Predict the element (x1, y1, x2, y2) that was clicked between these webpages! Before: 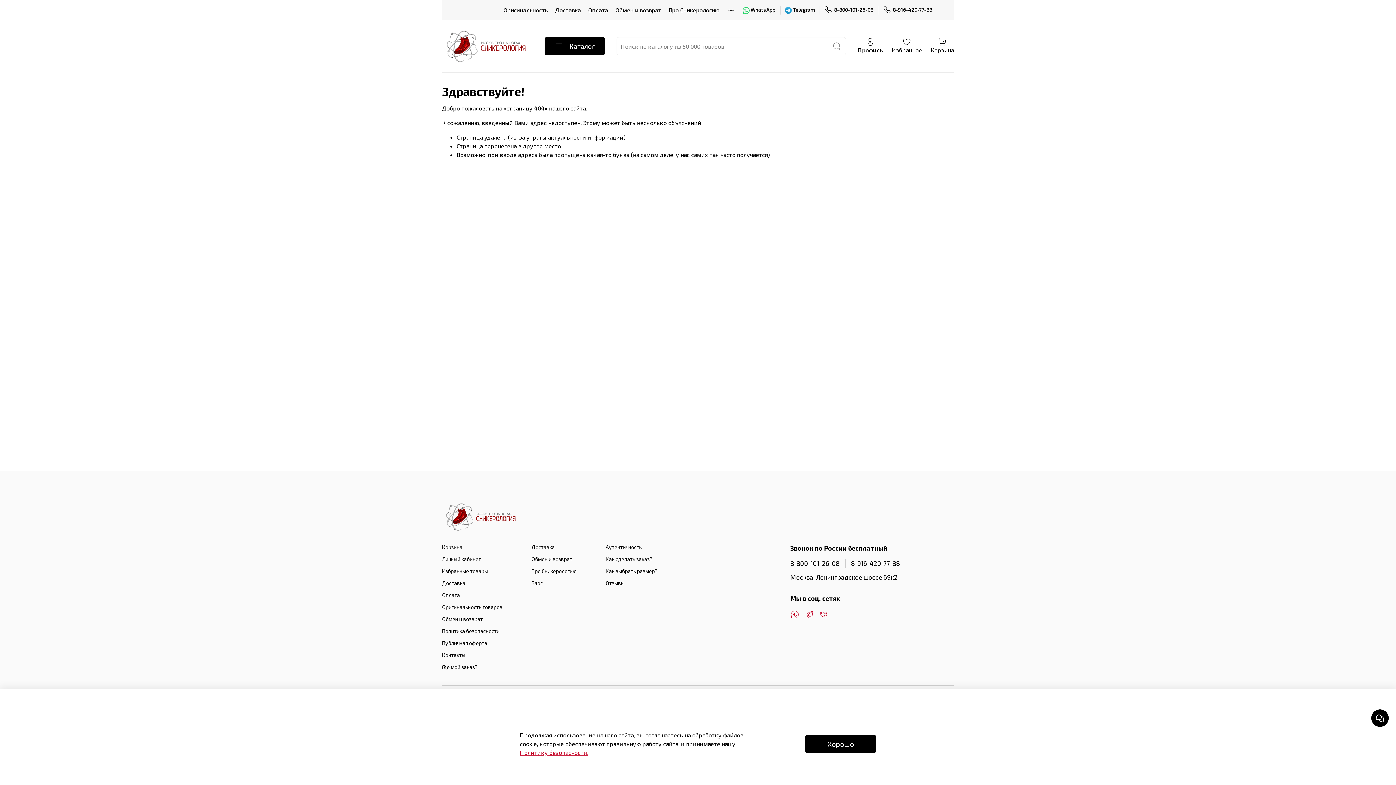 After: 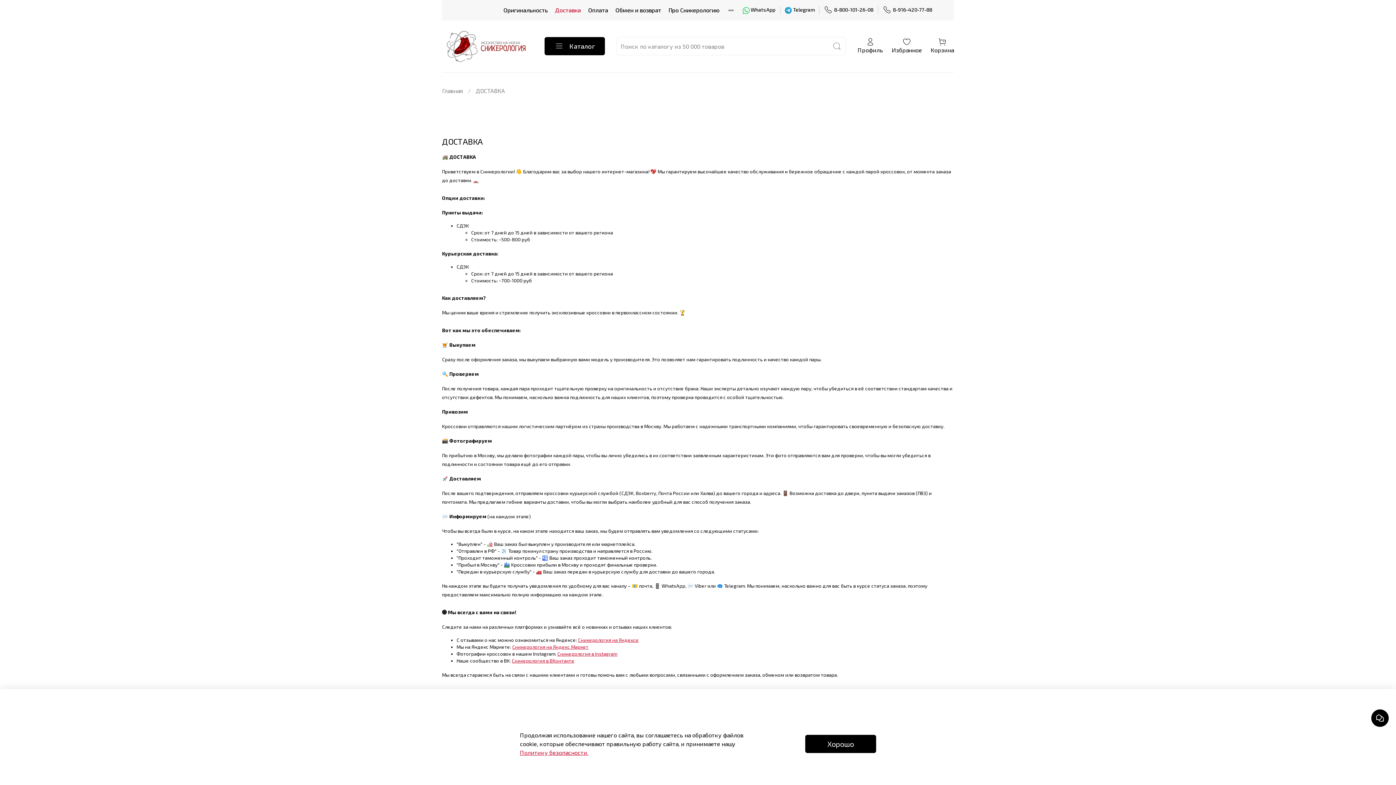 Action: bbox: (531, 543, 576, 551) label: Доставка